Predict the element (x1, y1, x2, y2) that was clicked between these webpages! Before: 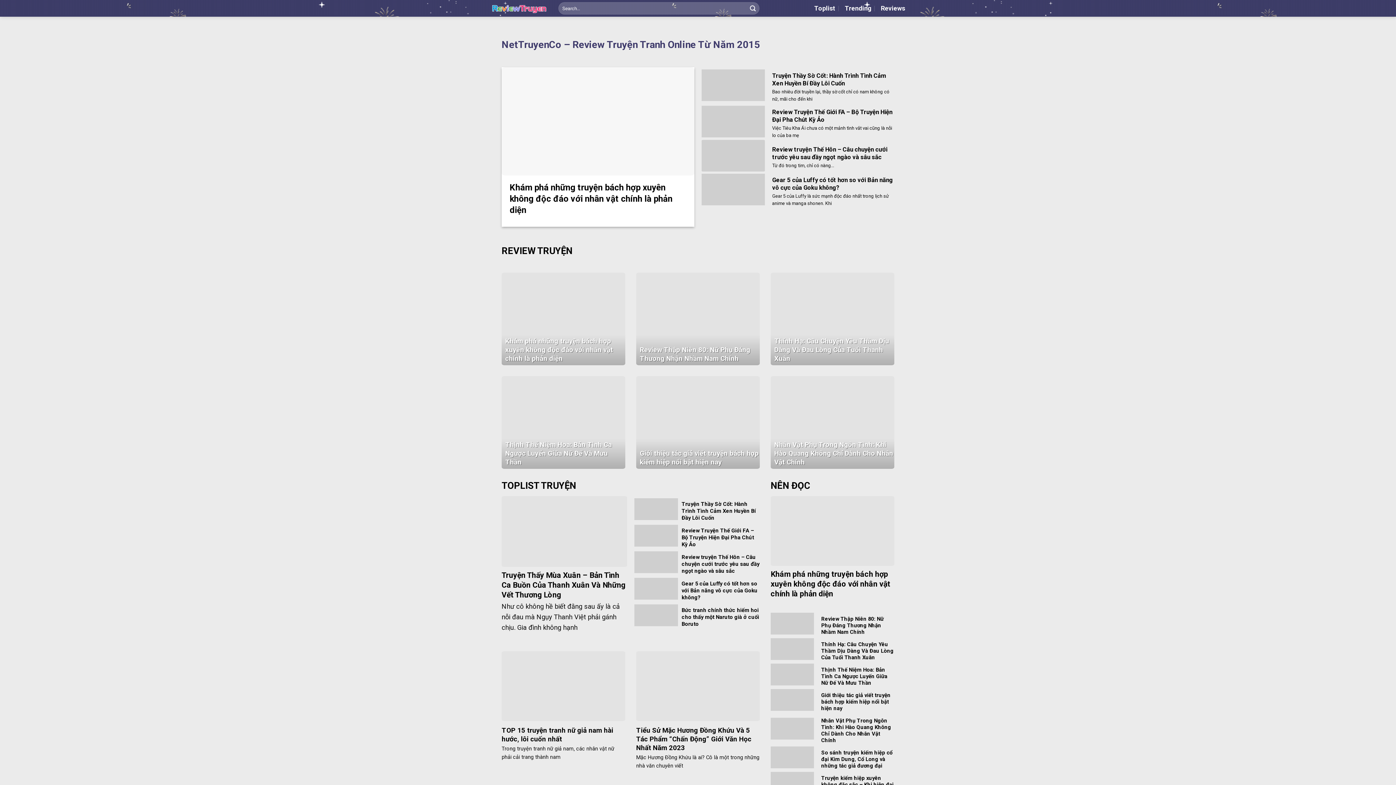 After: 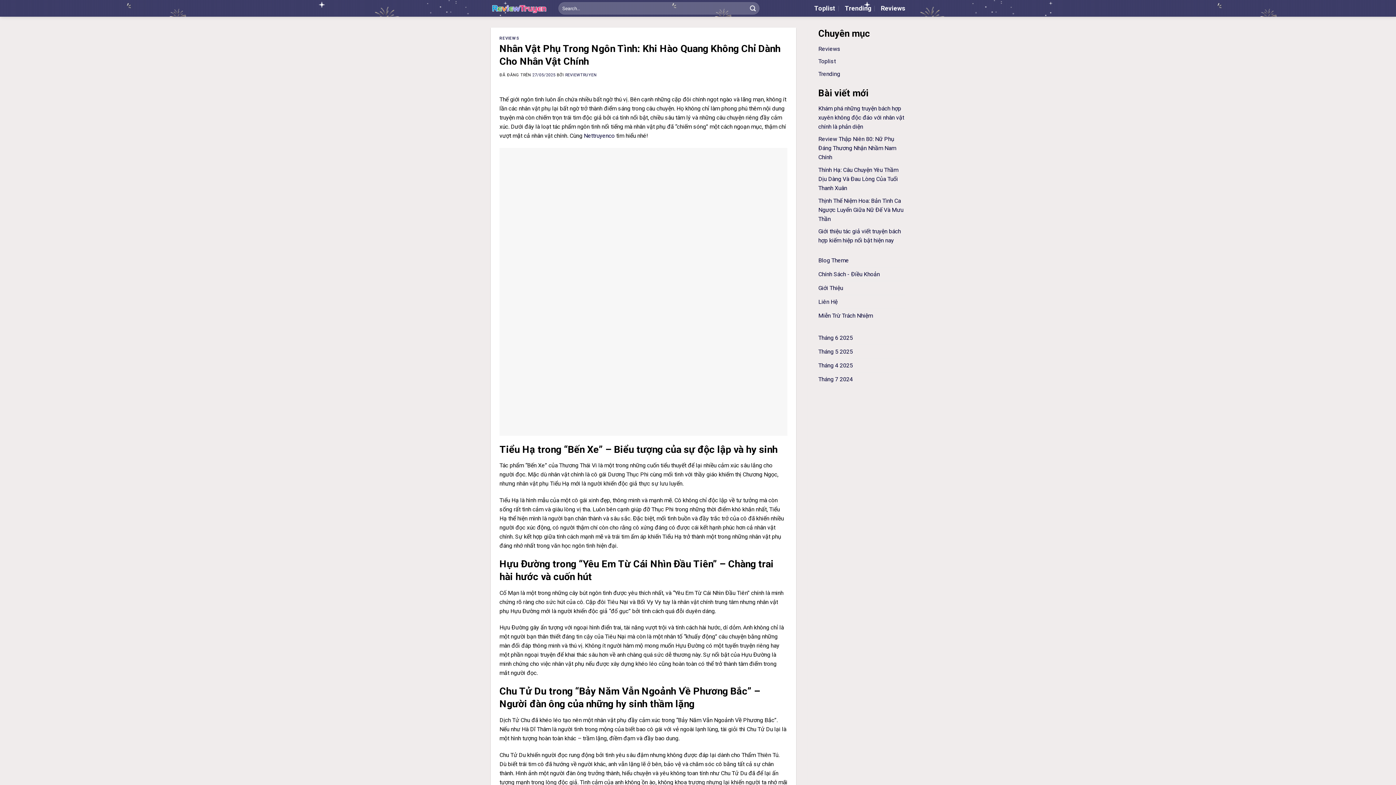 Action: bbox: (821, 717, 894, 743) label: Nhân Vật Phụ Trong Ngôn Tình: Khi Hào Quang Không Chỉ Dành Cho Nhân Vật Chính